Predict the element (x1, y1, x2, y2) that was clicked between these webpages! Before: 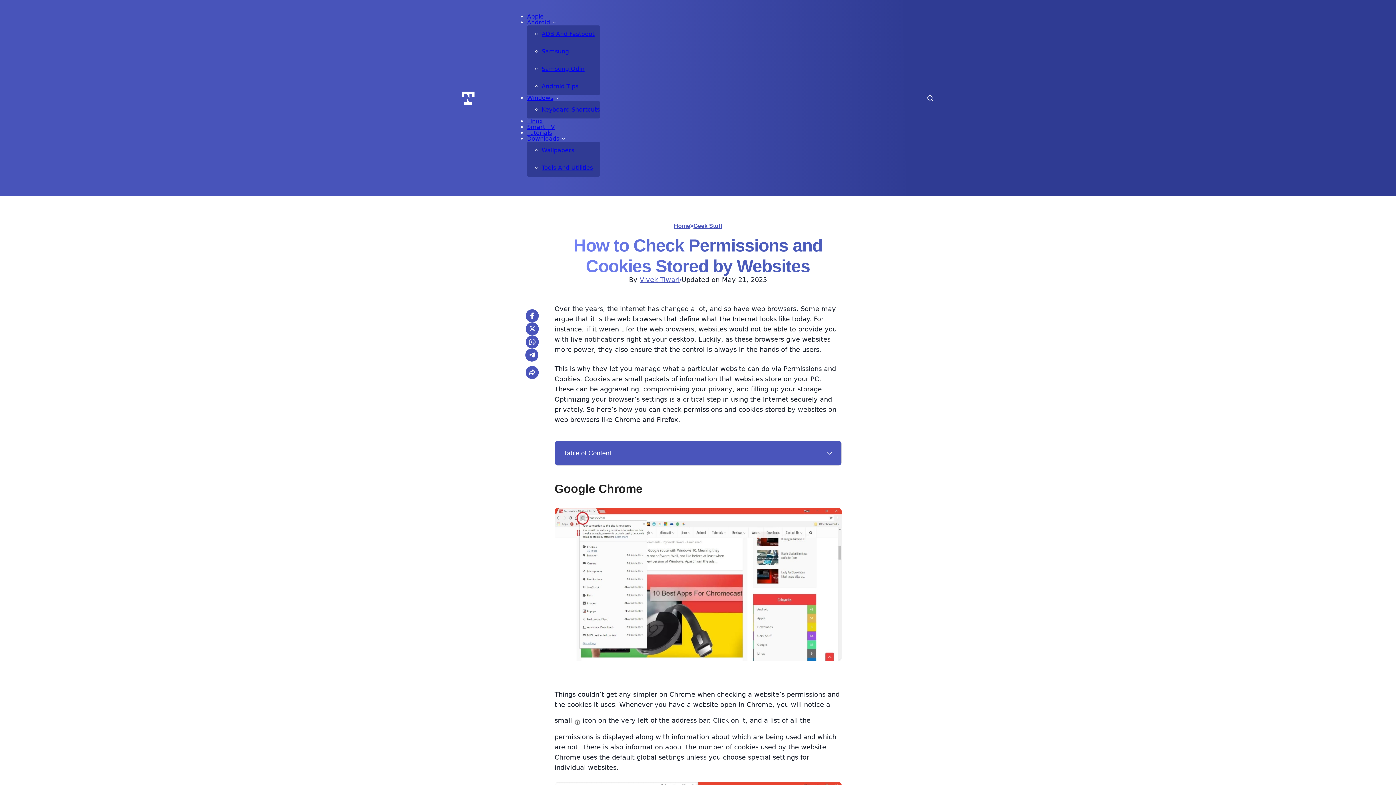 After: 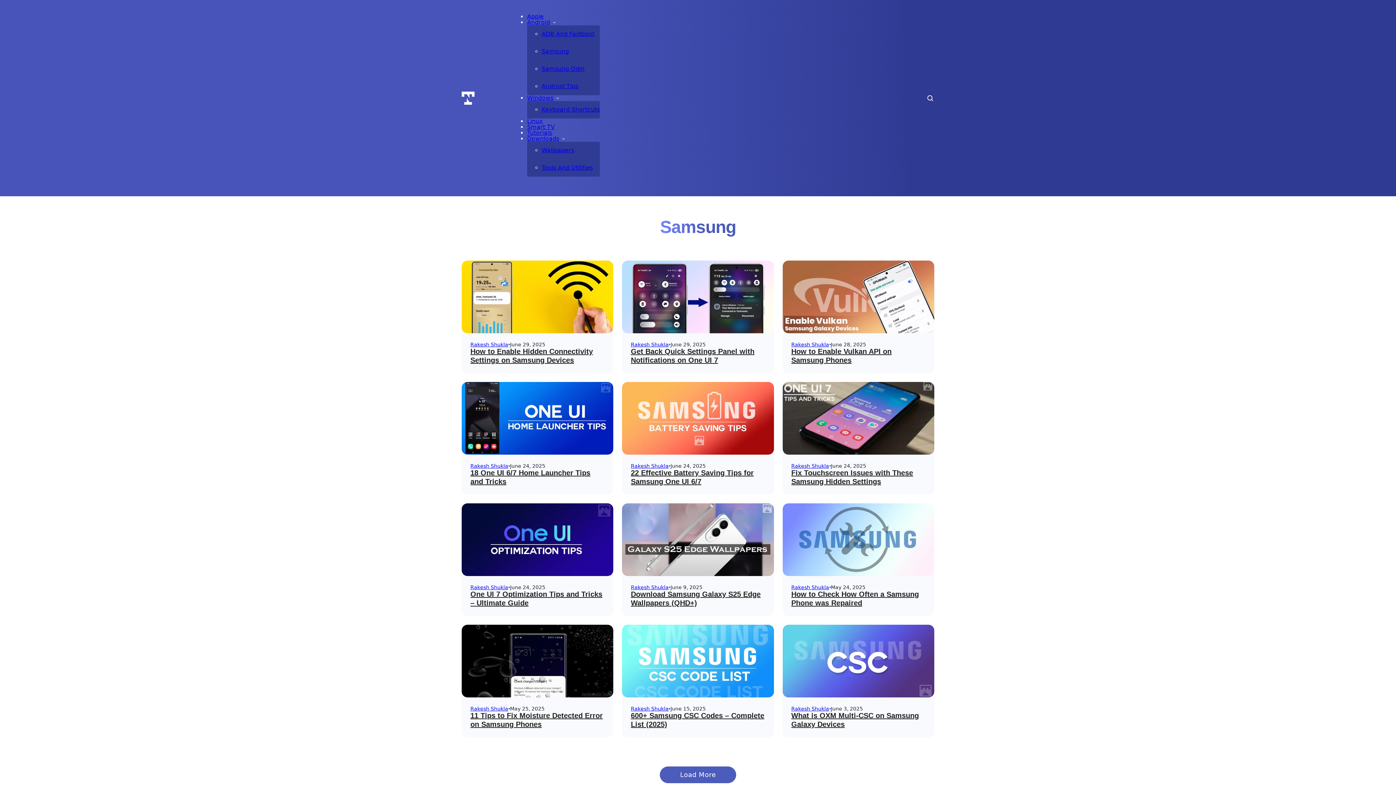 Action: label: Samsung bbox: (541, 48, 569, 54)